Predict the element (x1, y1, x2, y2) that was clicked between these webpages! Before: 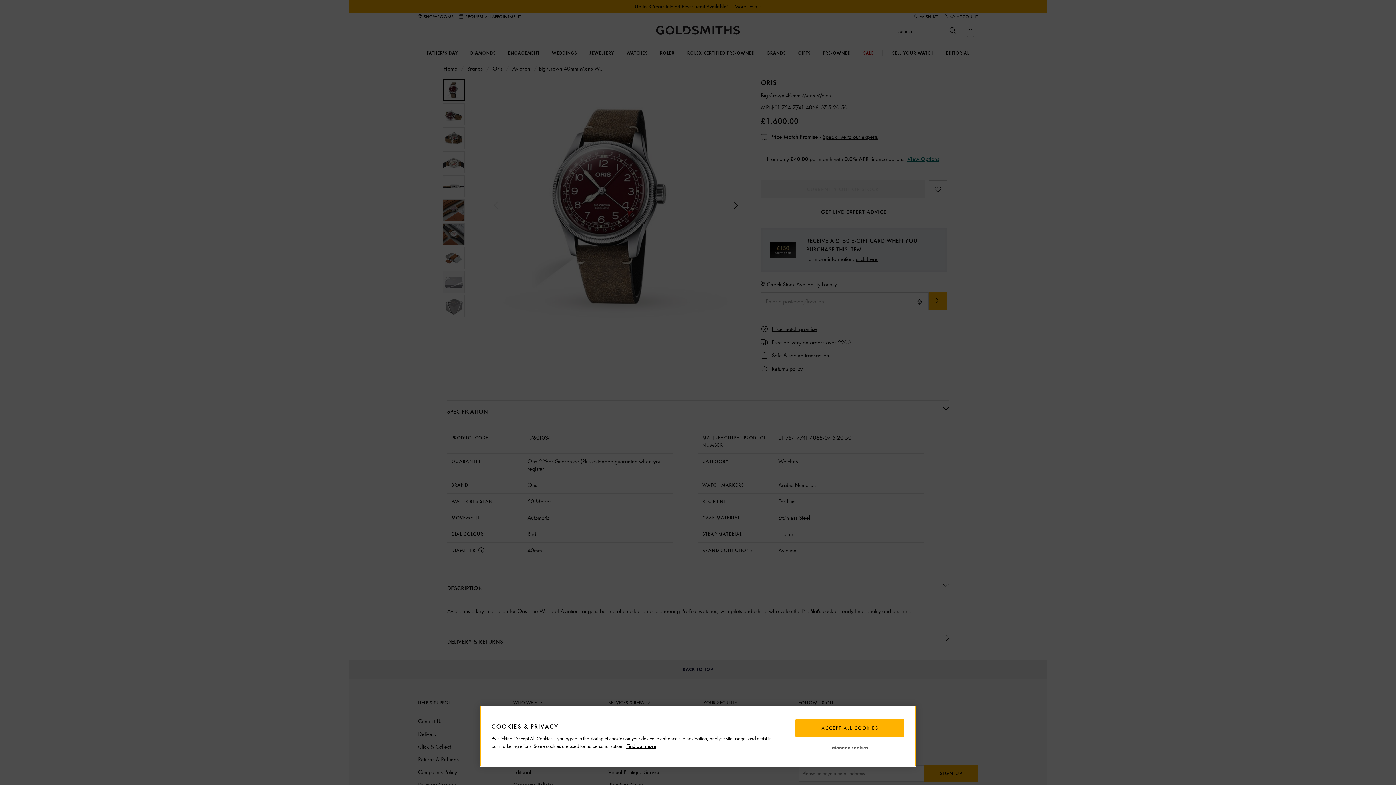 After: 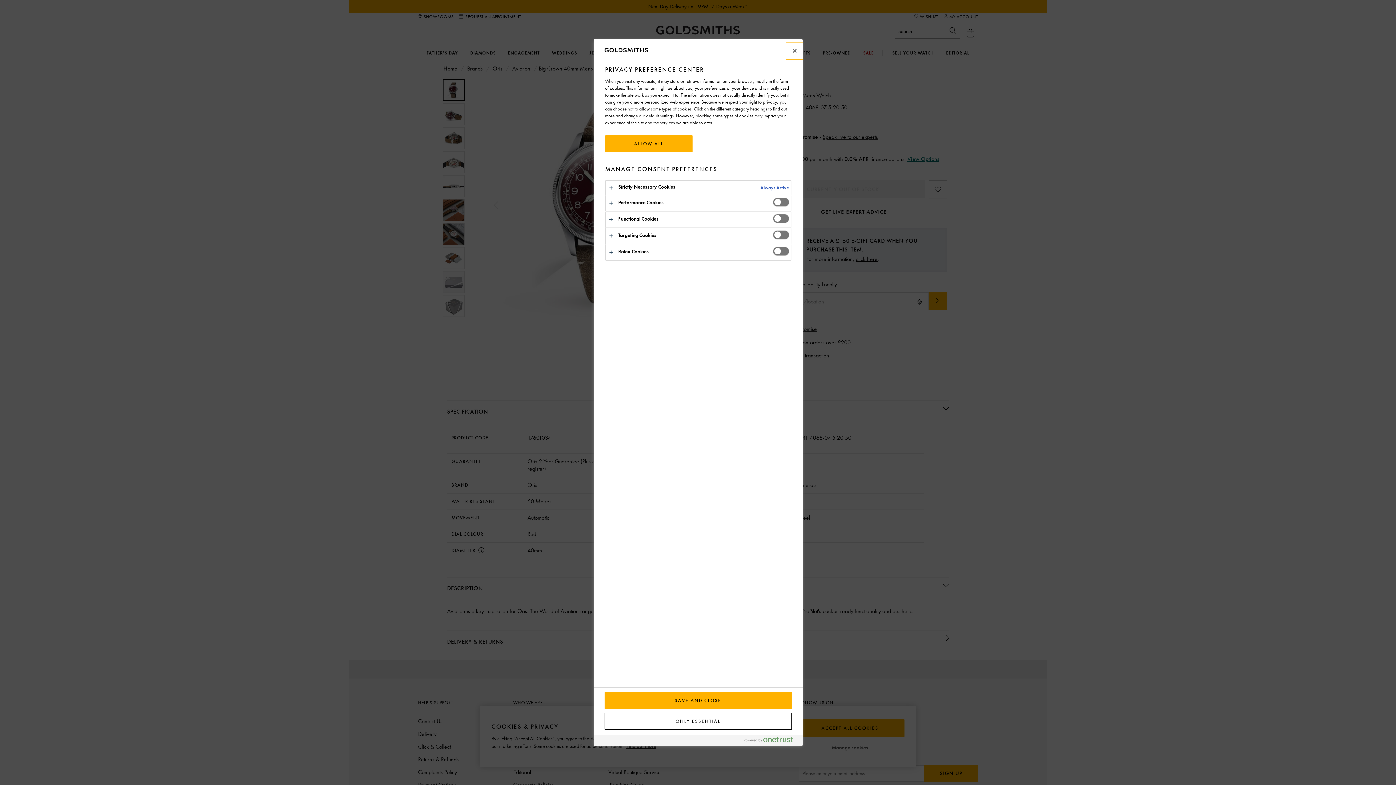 Action: bbox: (827, 742, 872, 753) label: Manage cookies